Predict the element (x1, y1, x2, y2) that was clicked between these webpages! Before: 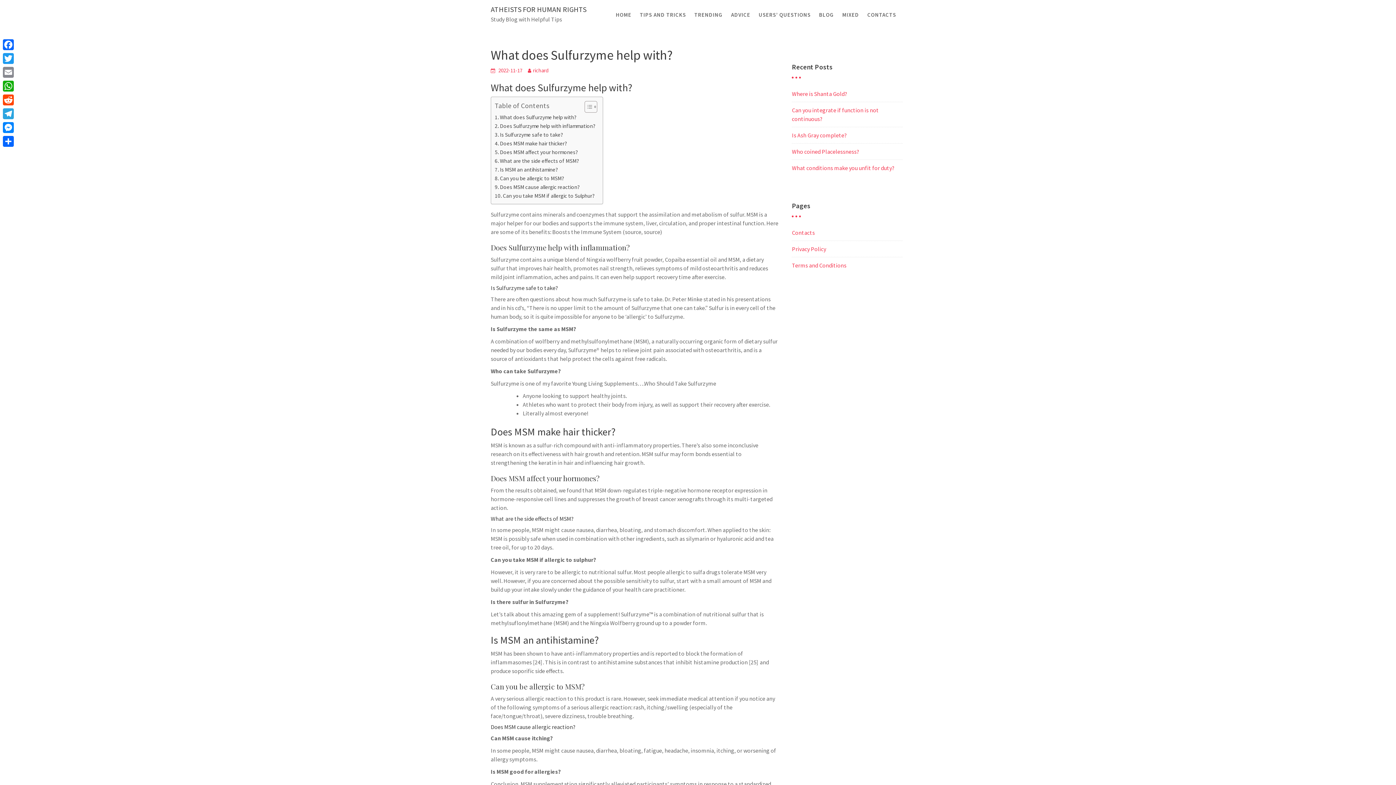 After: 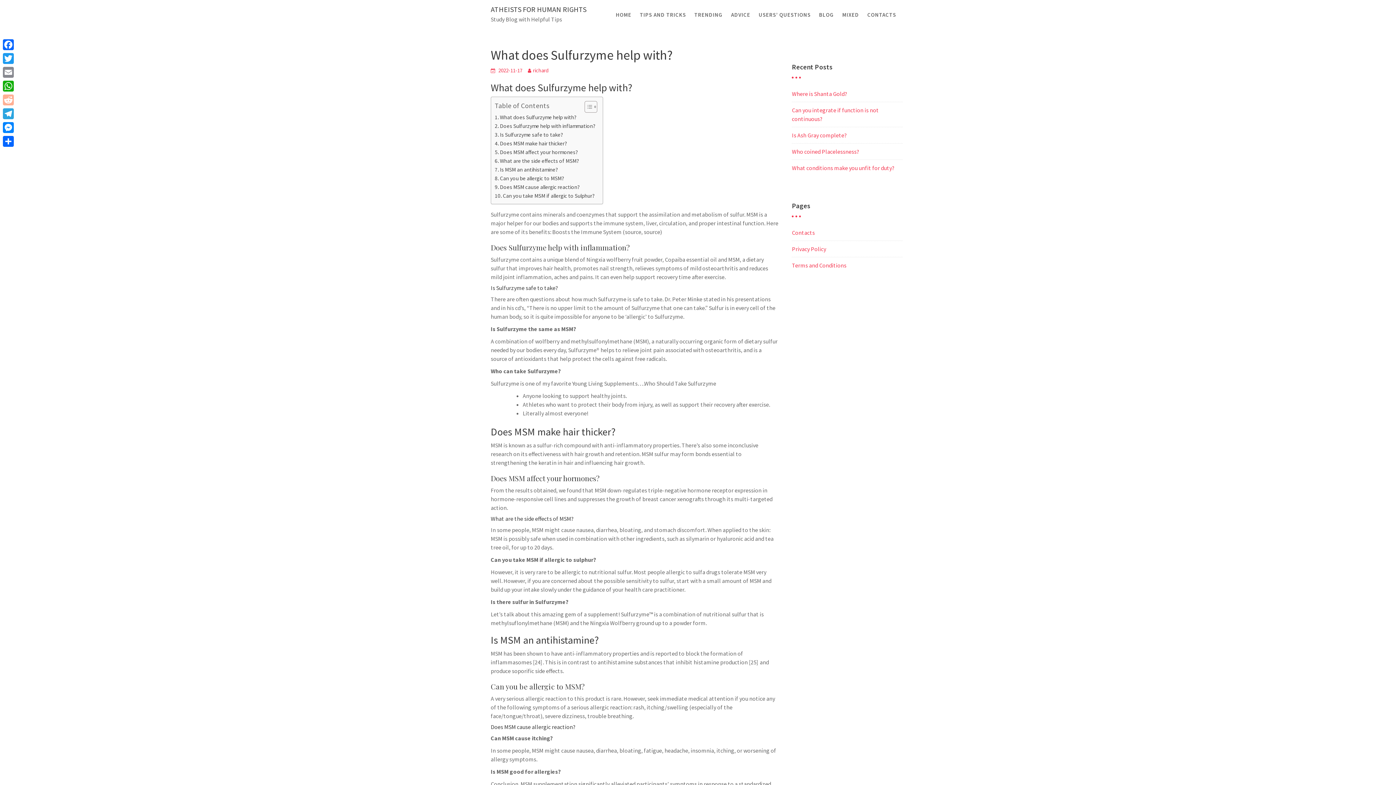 Action: bbox: (1, 93, 15, 106) label: Reddit